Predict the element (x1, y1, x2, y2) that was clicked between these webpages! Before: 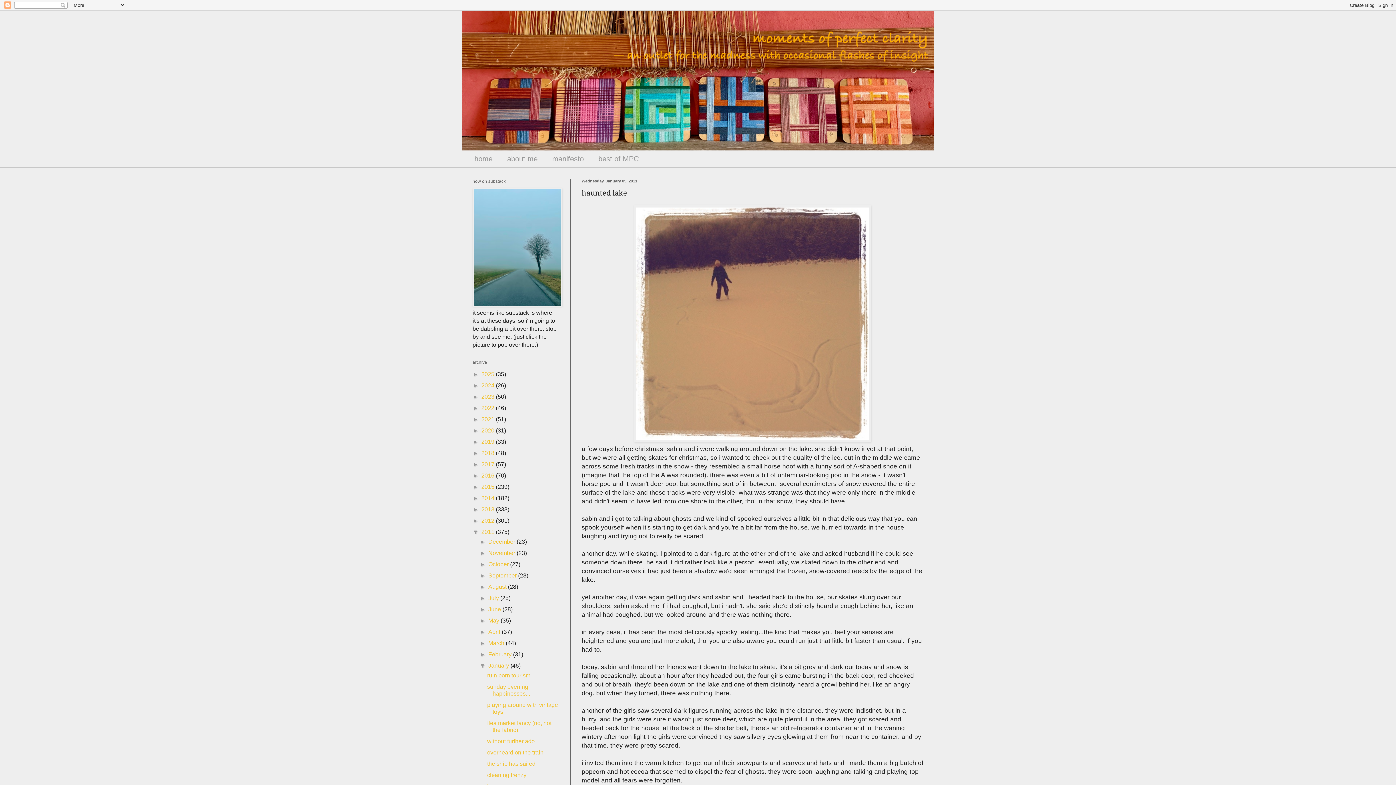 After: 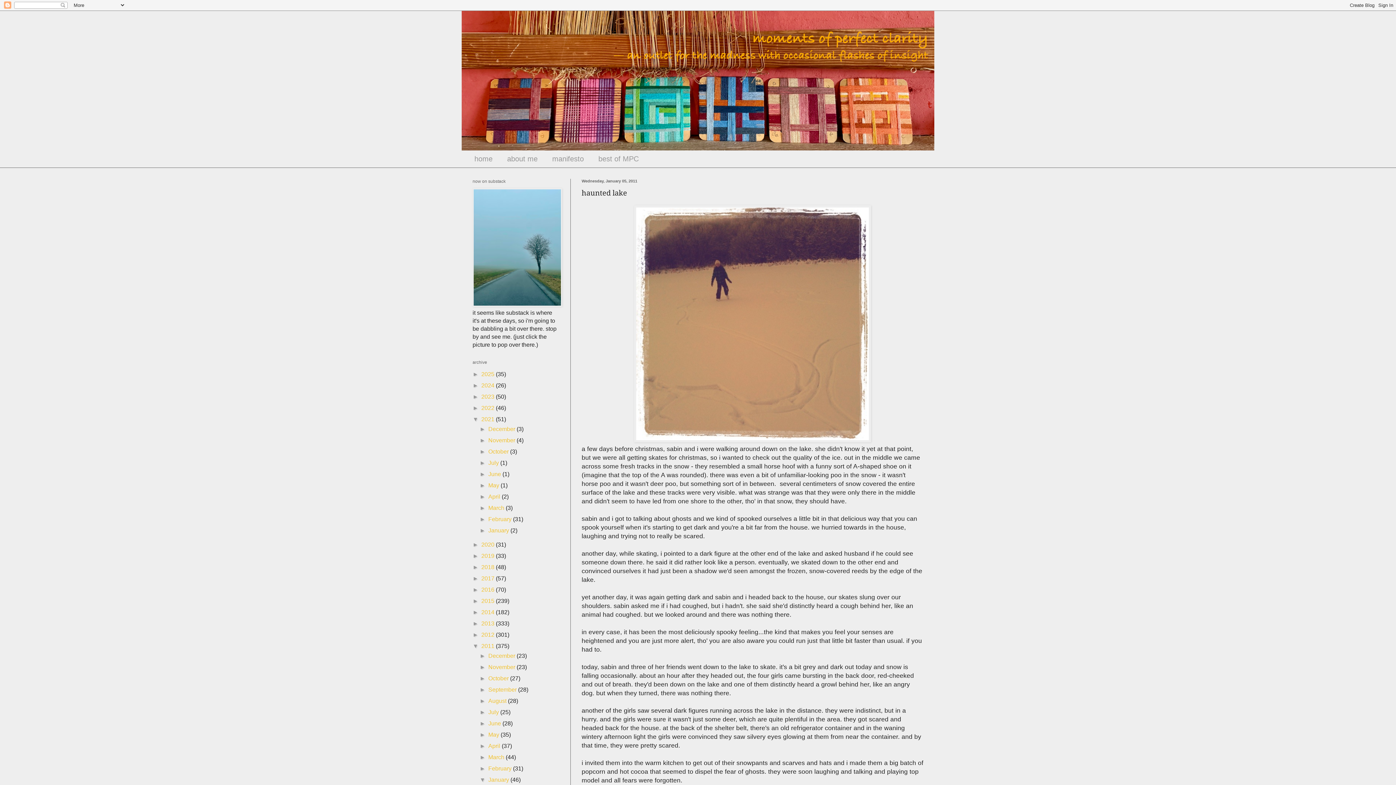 Action: label: ►   bbox: (472, 416, 481, 422)